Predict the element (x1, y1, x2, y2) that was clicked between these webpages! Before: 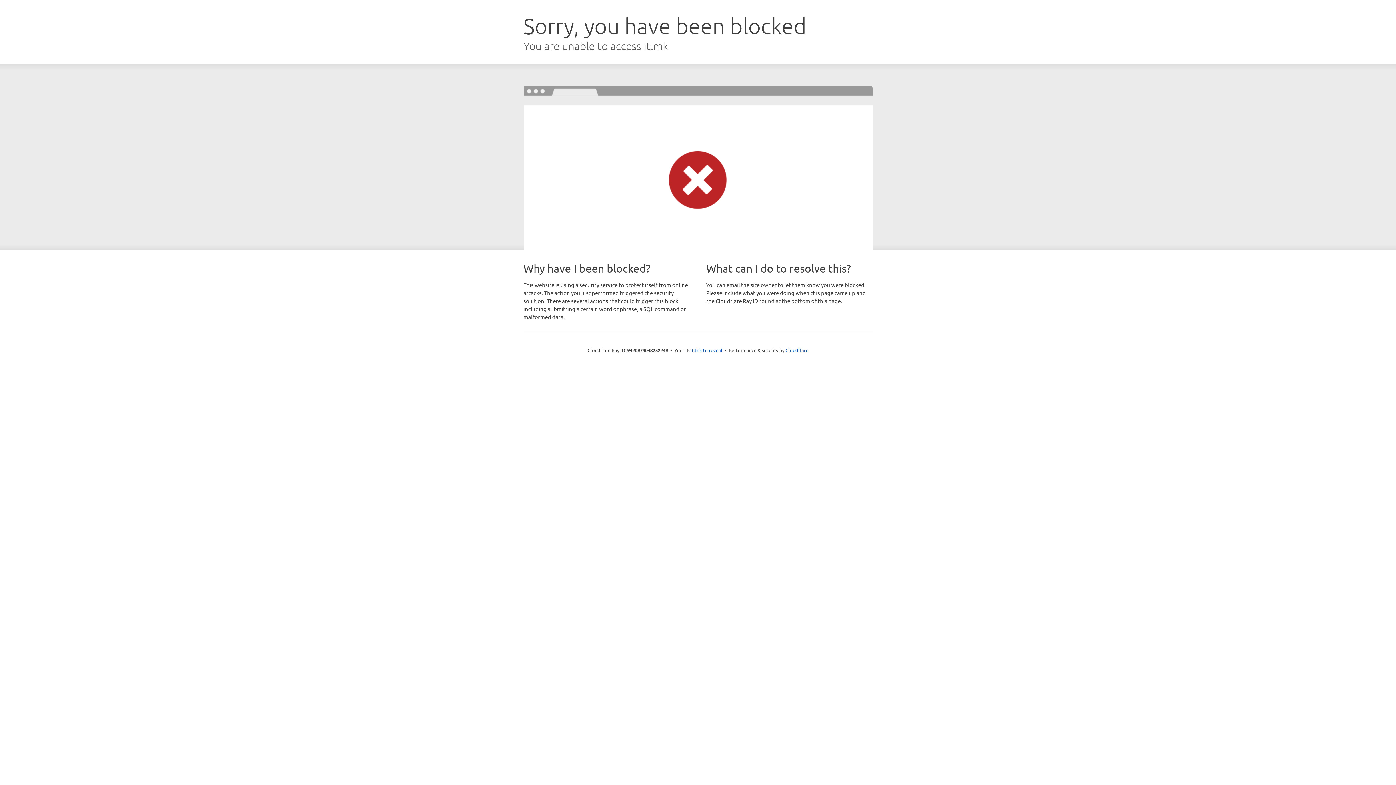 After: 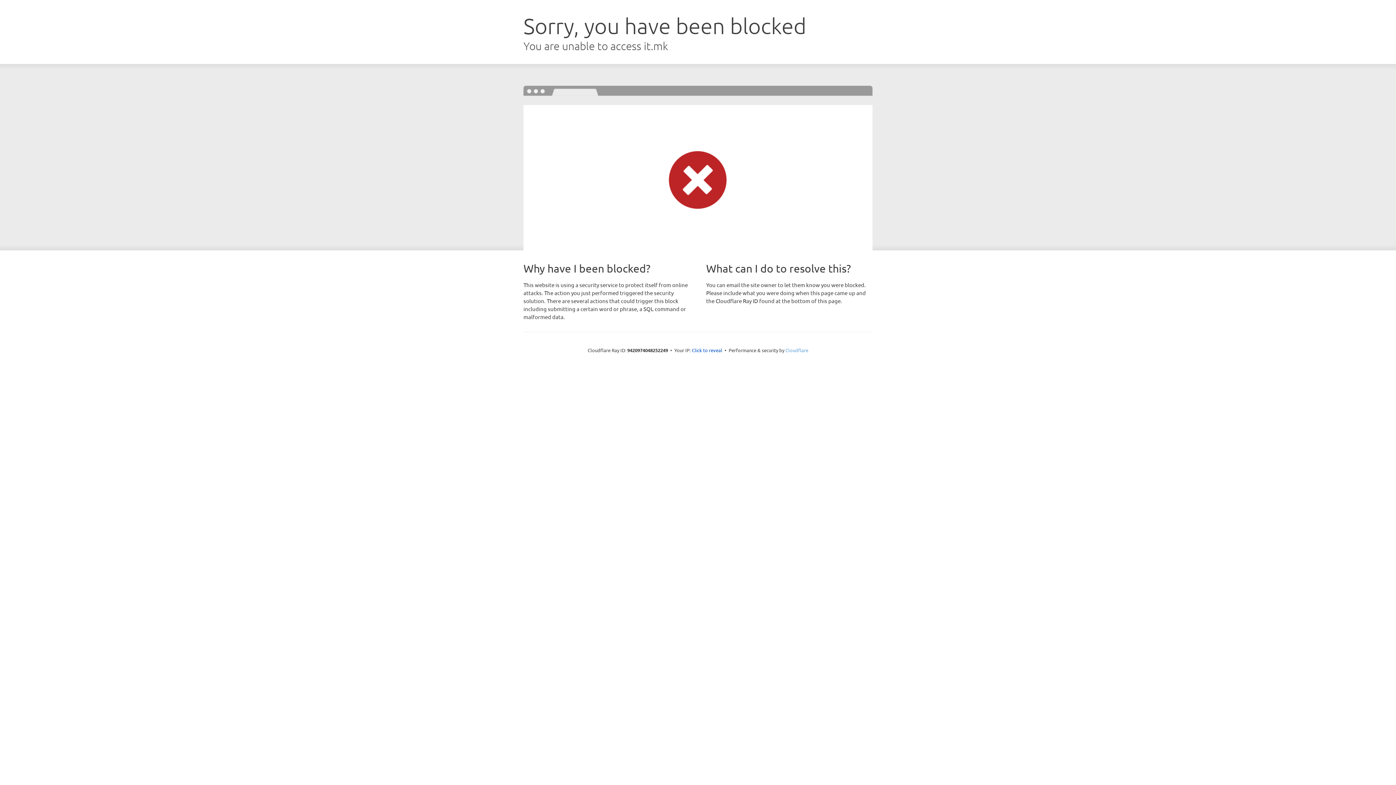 Action: label: Cloudflare bbox: (785, 347, 808, 353)